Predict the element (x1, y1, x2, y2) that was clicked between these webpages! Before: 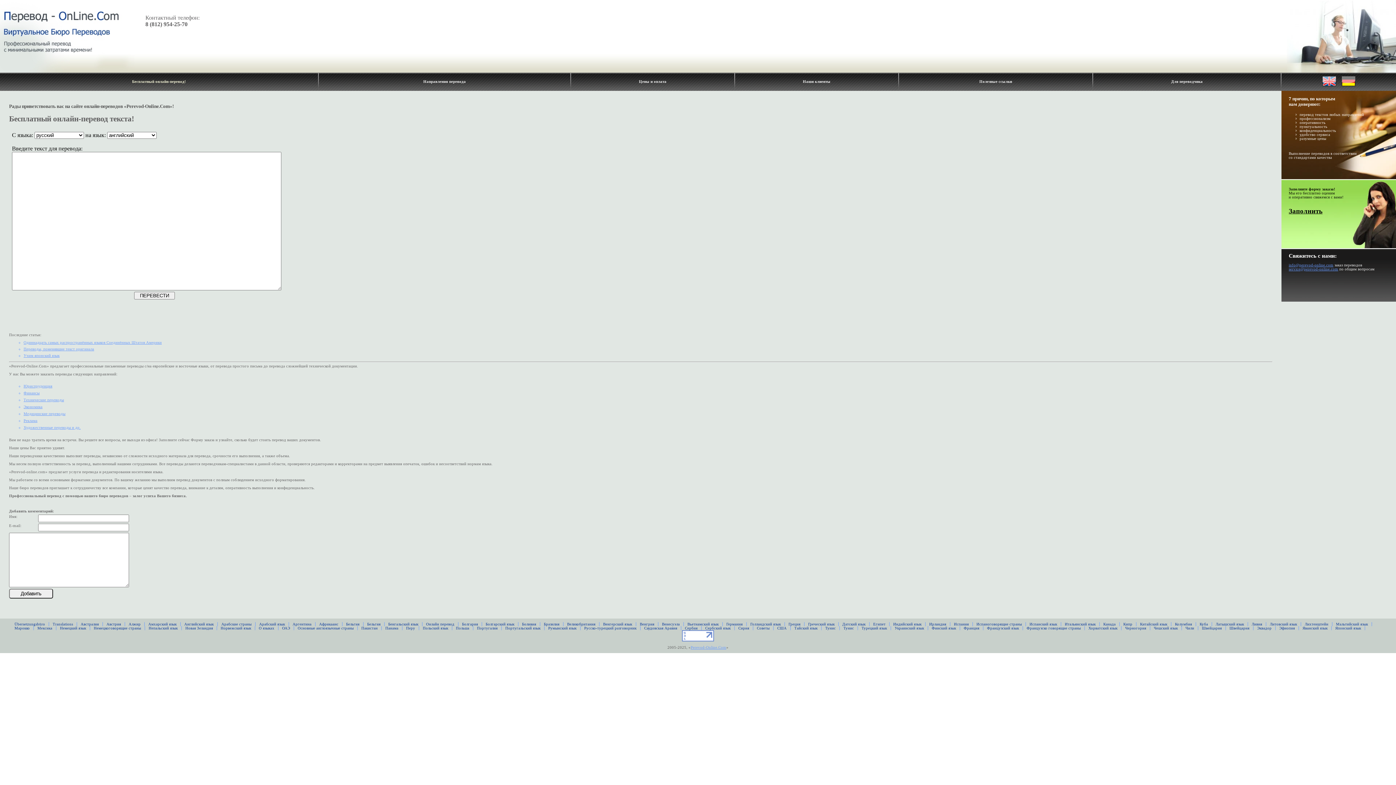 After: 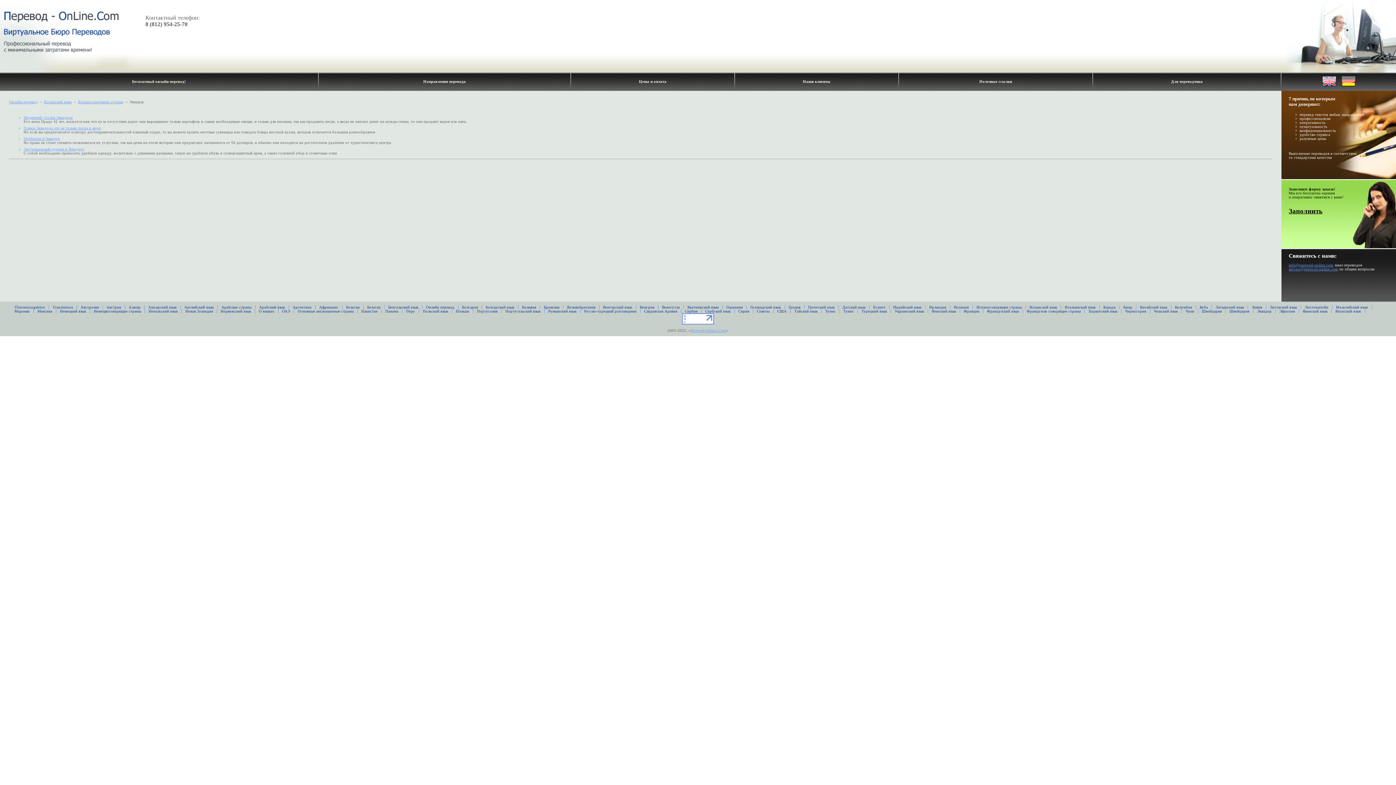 Action: bbox: (1257, 626, 1272, 630) label: Эквадор